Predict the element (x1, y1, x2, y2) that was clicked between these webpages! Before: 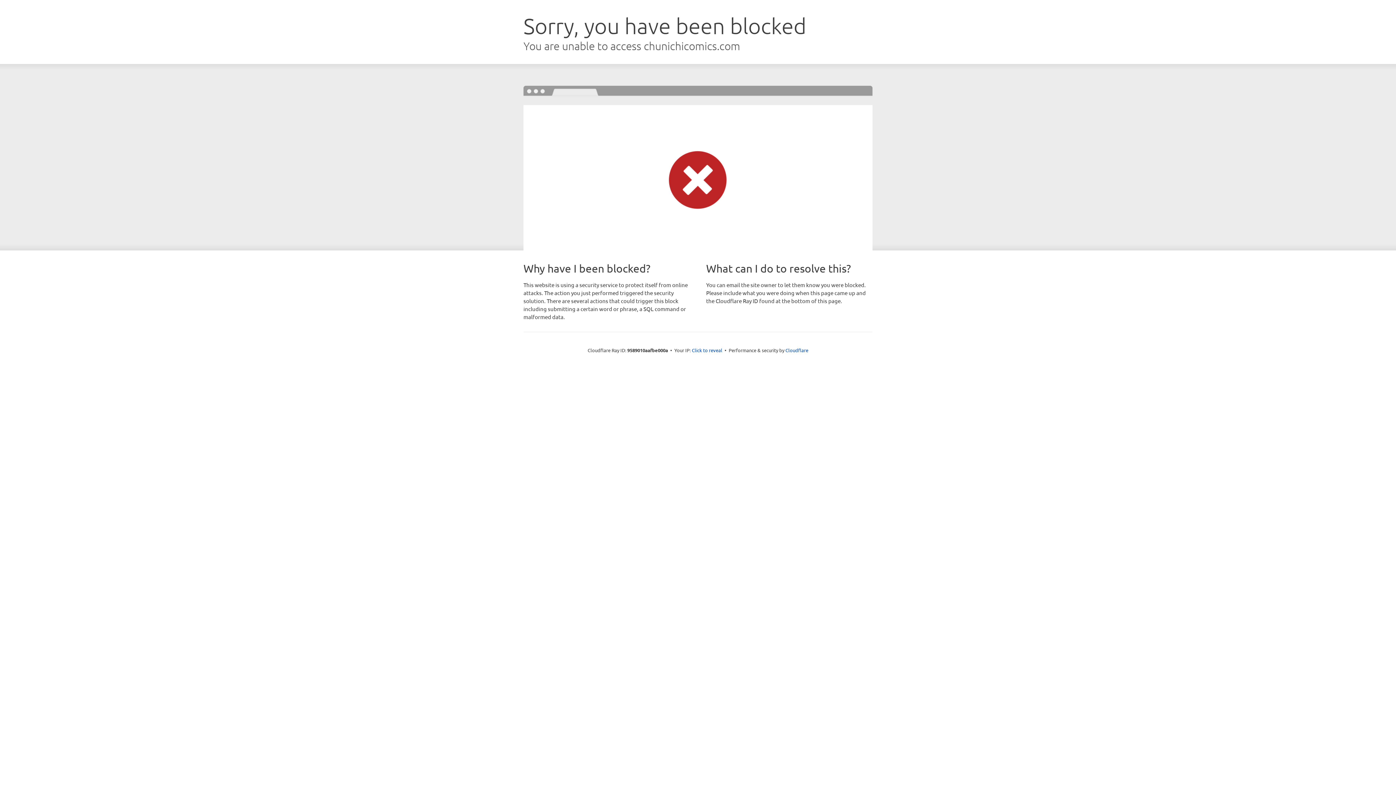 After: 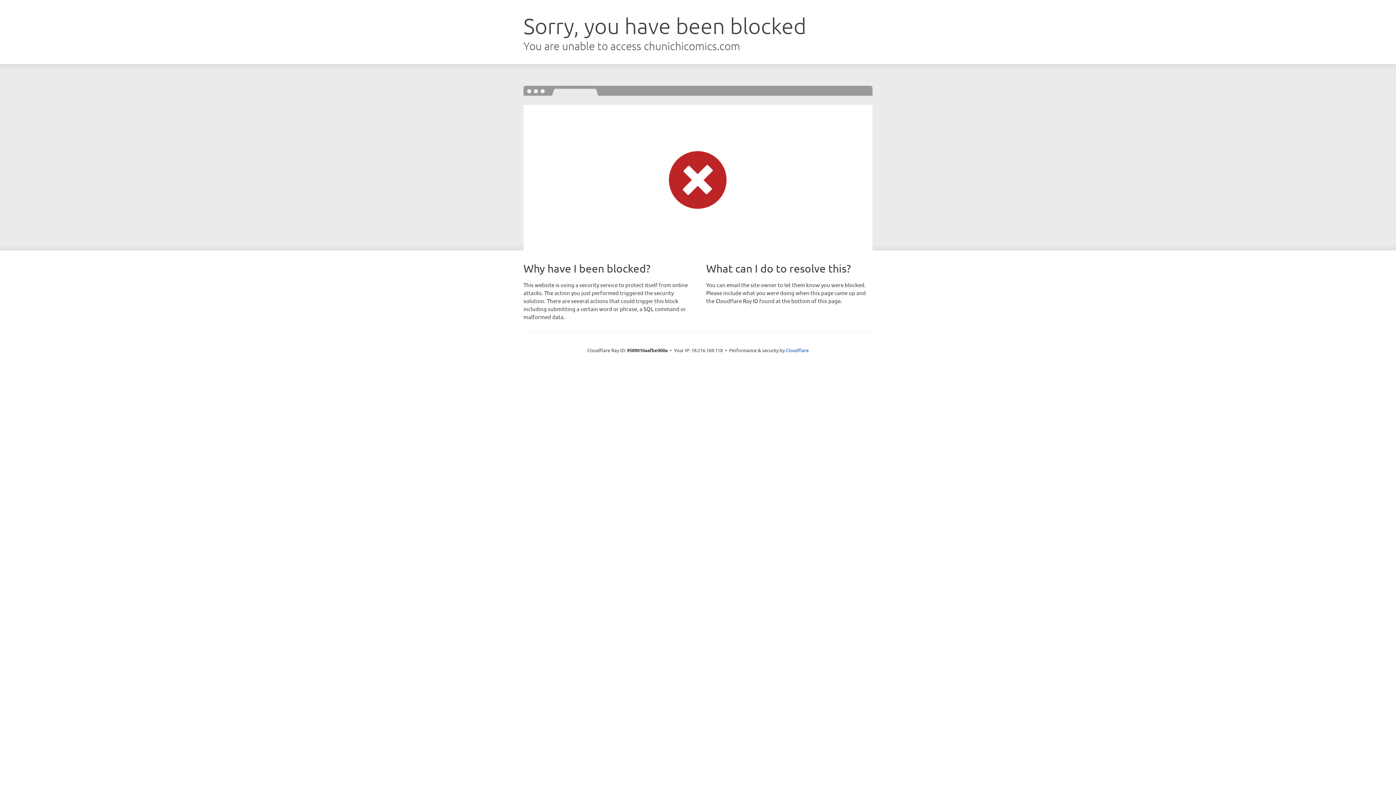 Action: label: Click to reveal bbox: (692, 346, 722, 353)